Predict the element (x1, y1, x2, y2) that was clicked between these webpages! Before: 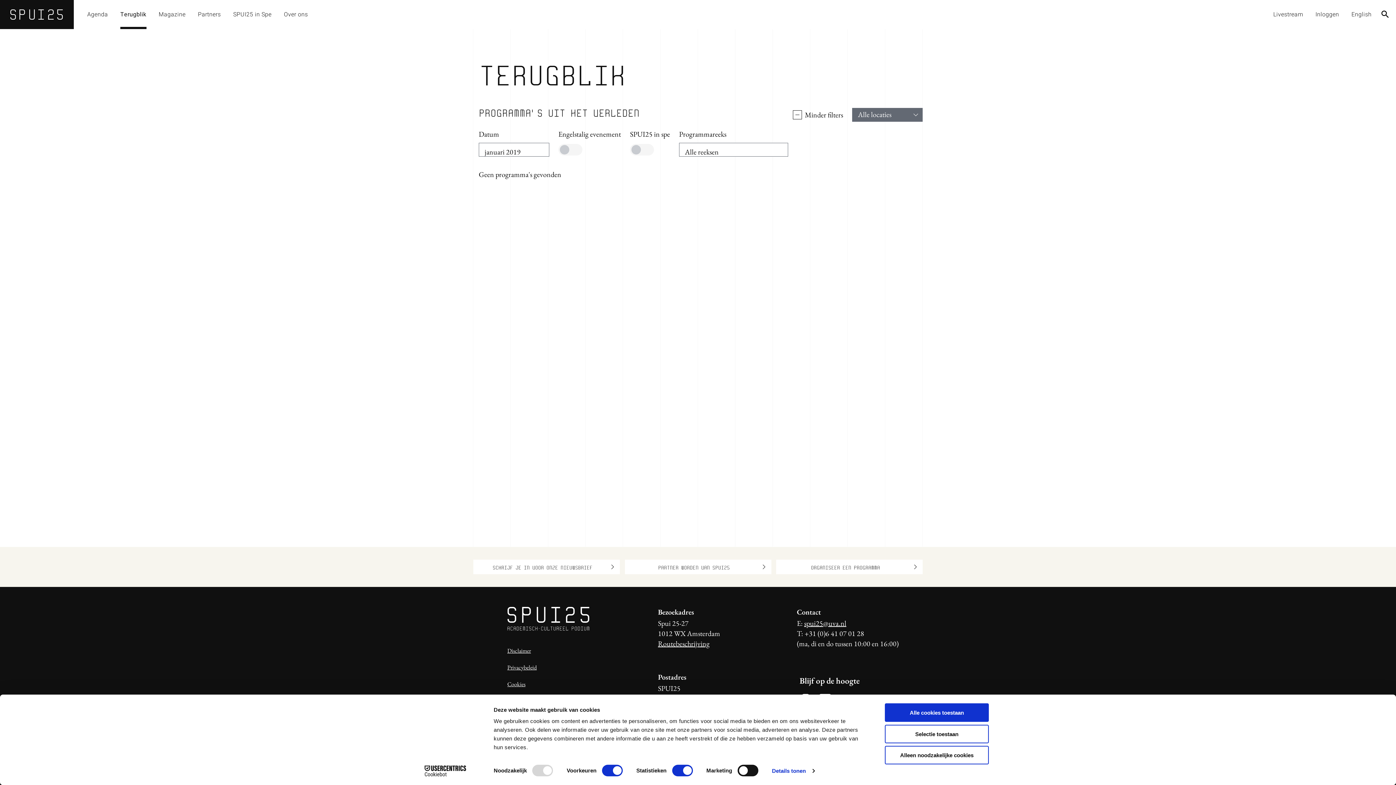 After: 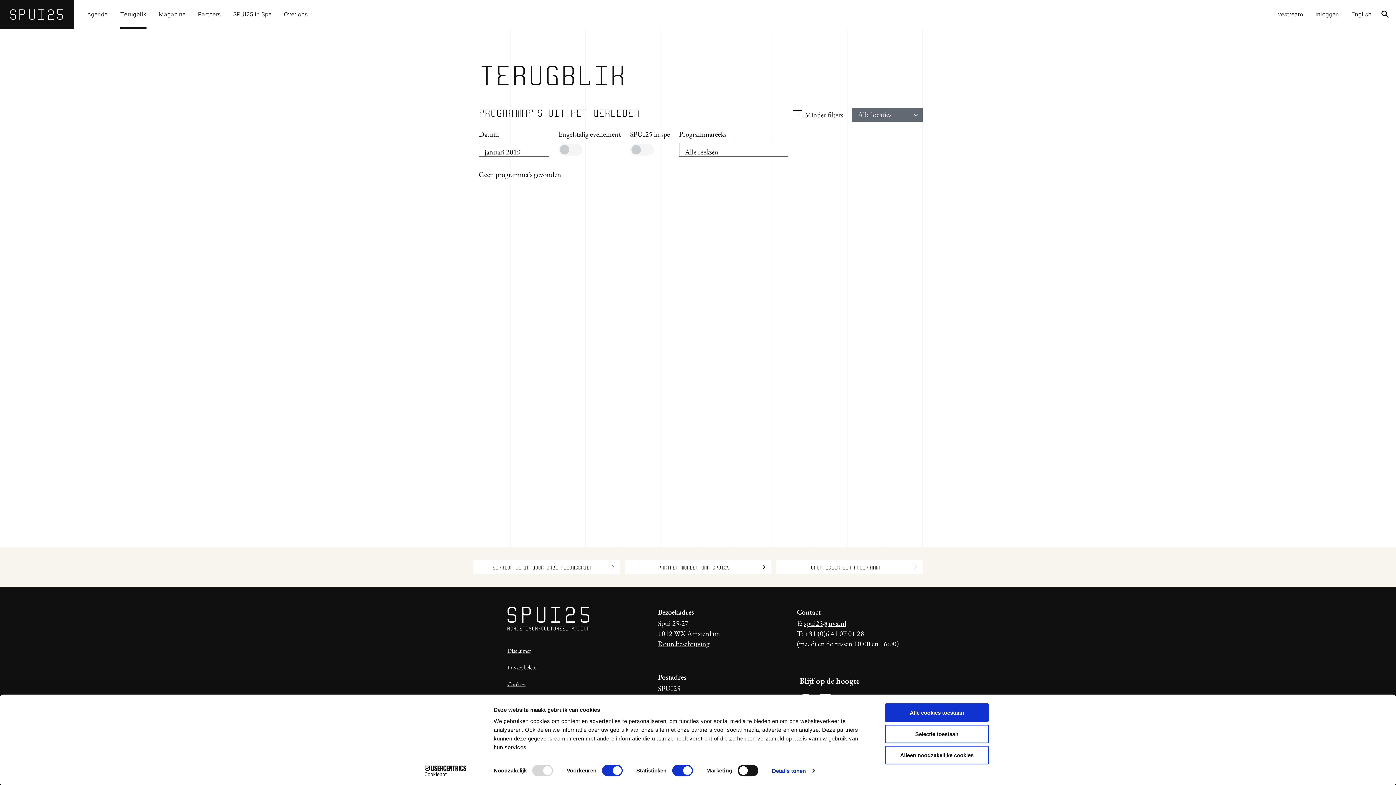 Action: label: Routebeschrijving bbox: (658, 639, 709, 648)